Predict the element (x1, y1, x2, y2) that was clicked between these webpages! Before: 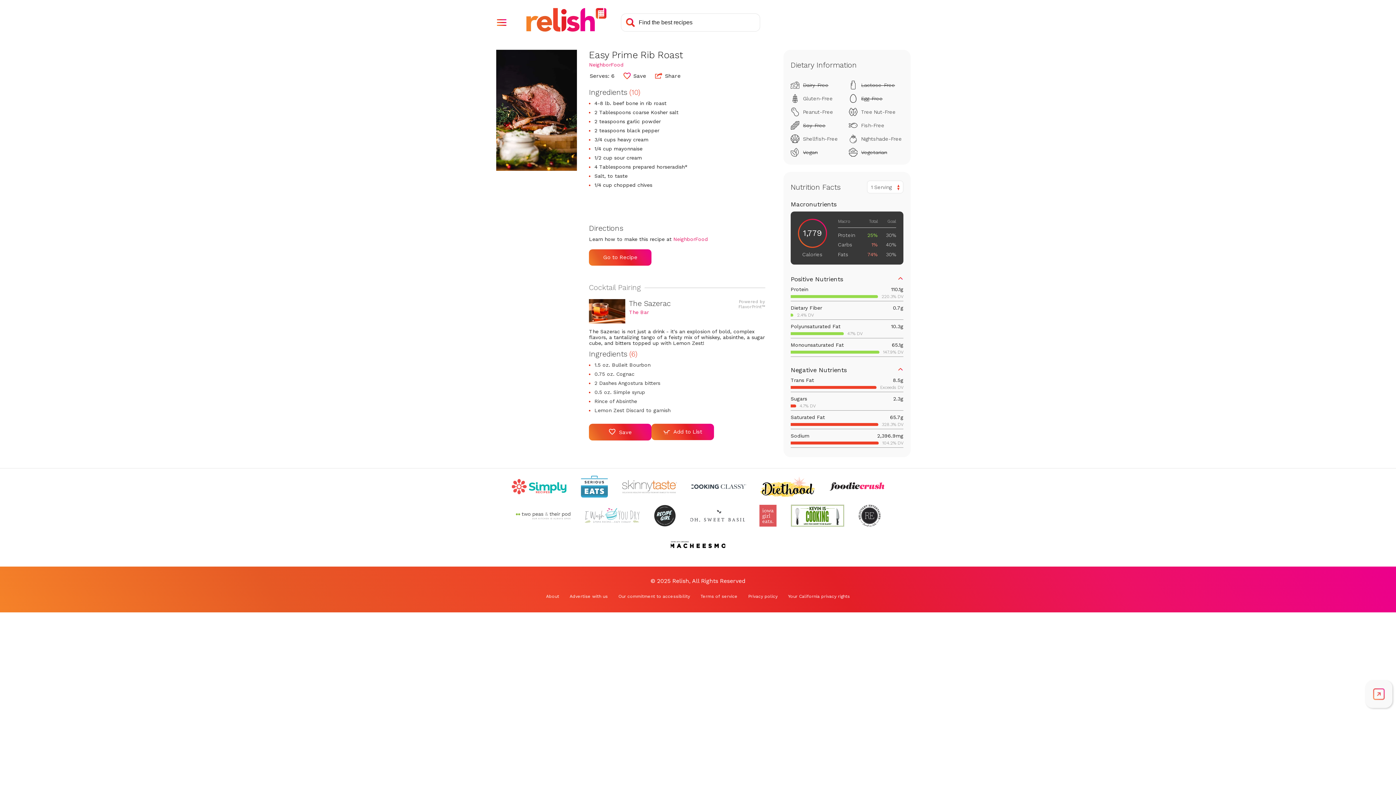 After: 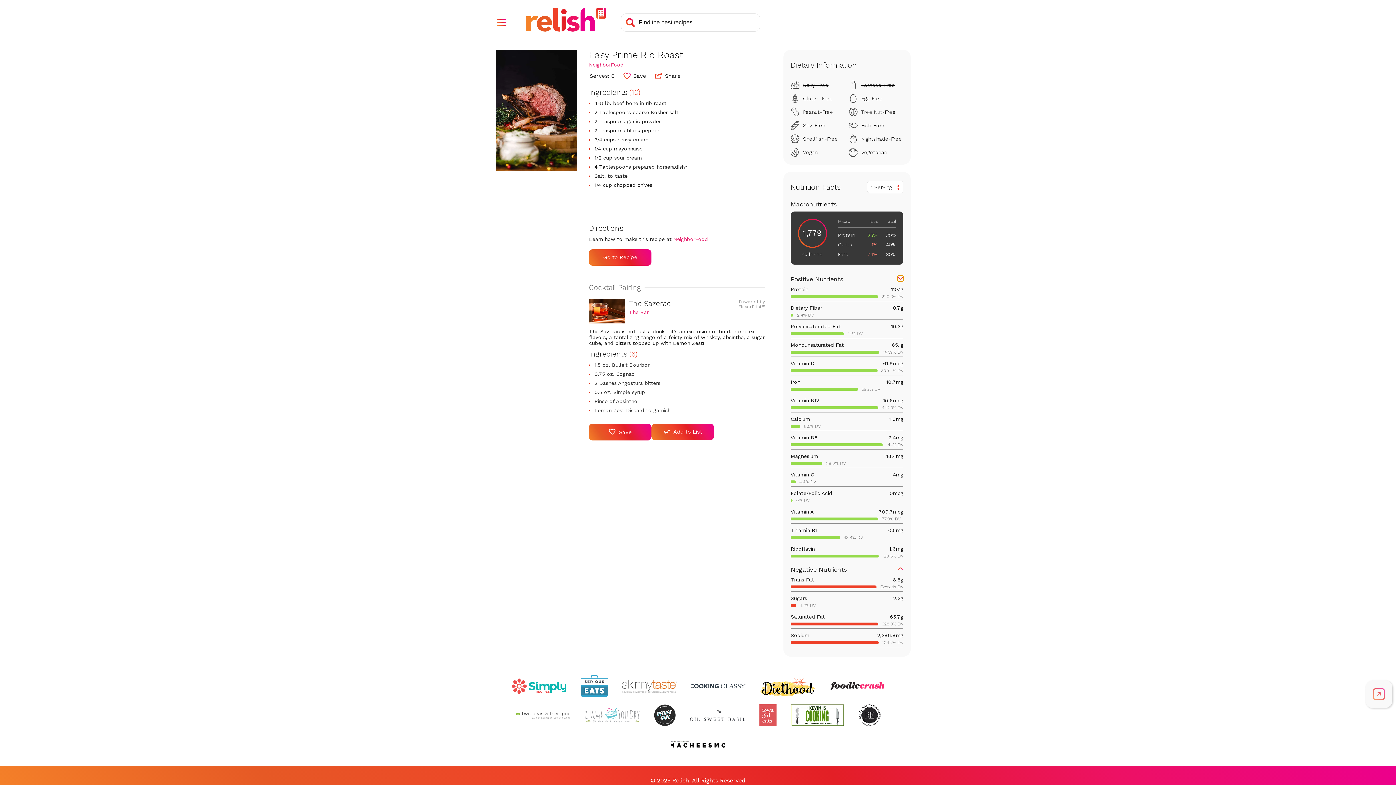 Action: label: Expand Positive Nutrients List bbox: (897, 275, 903, 281)